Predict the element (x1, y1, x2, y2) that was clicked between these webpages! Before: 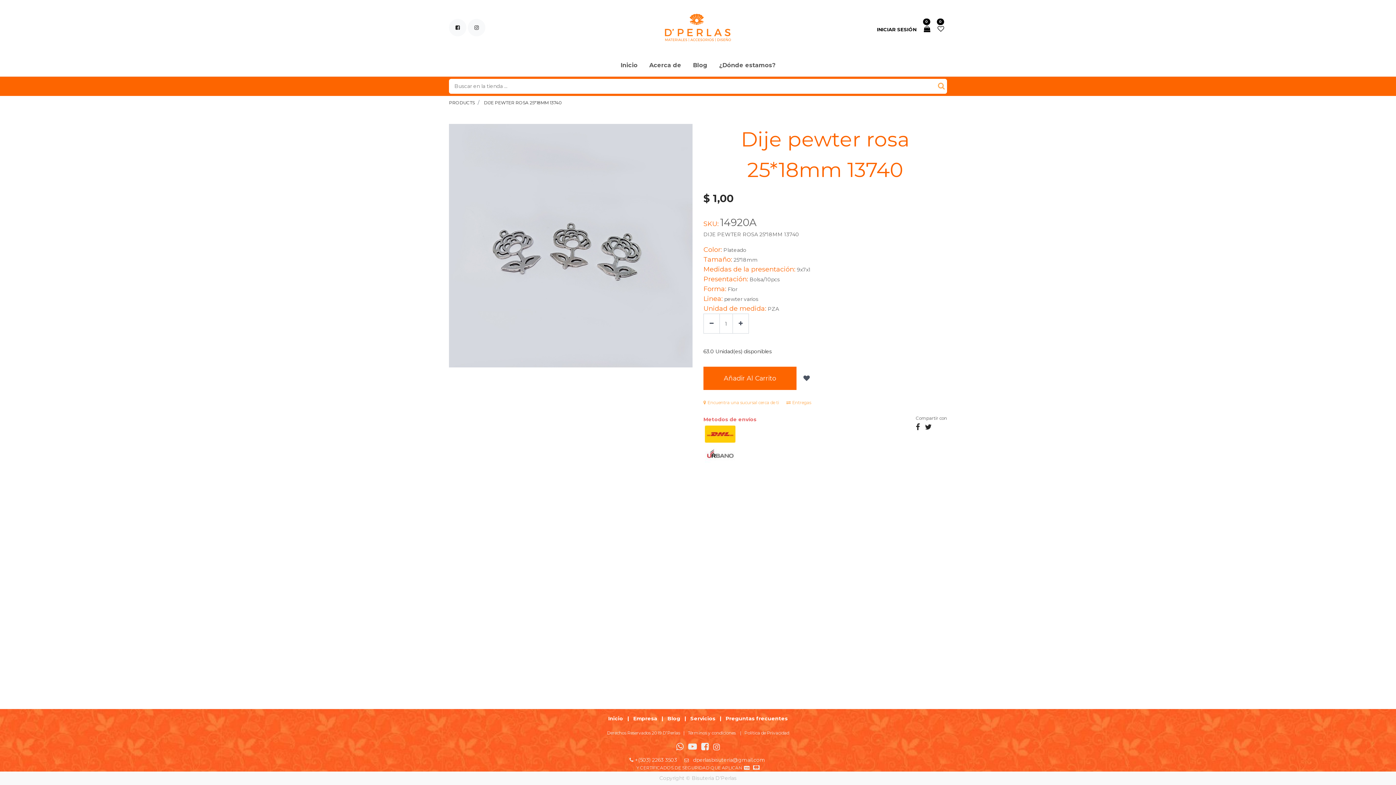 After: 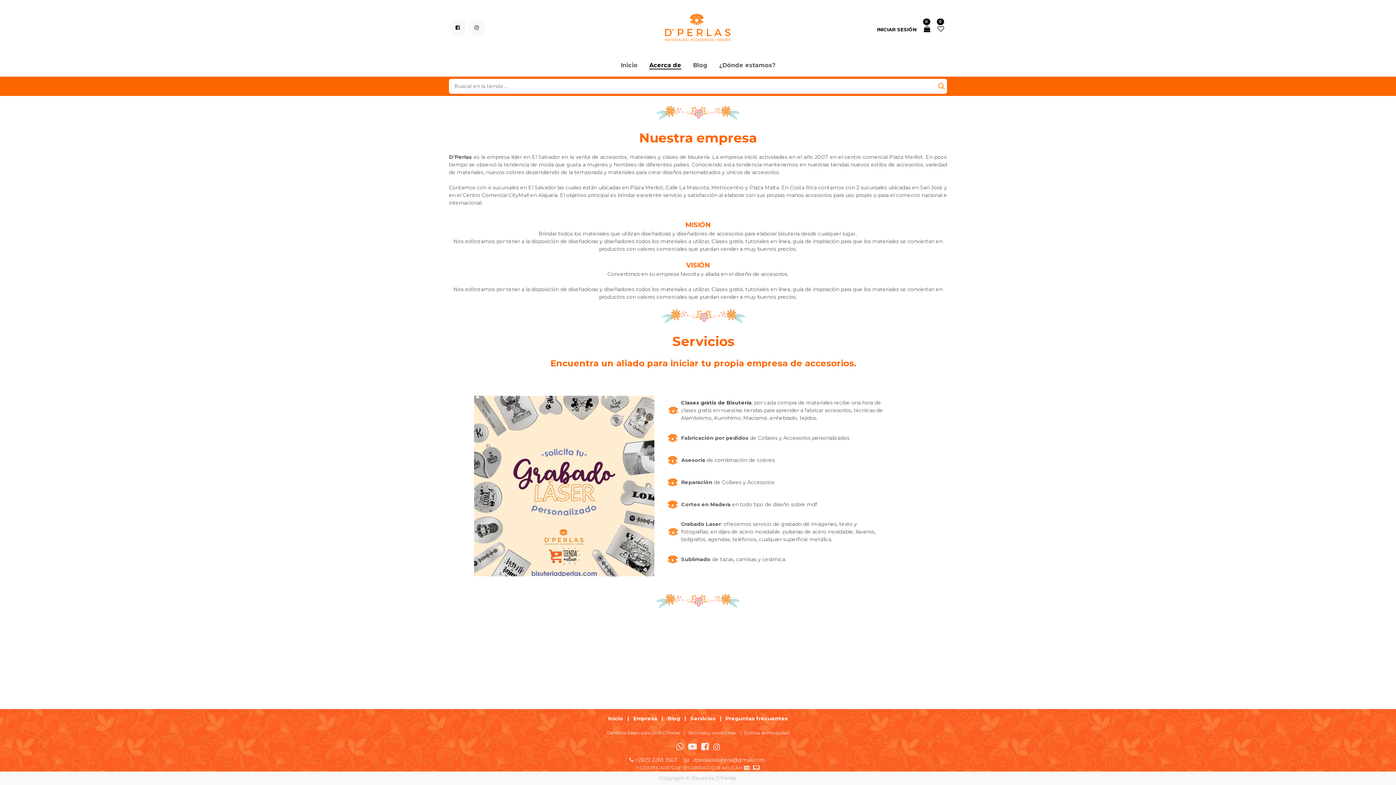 Action: label: Acerca de bbox: (643, 55, 687, 76)